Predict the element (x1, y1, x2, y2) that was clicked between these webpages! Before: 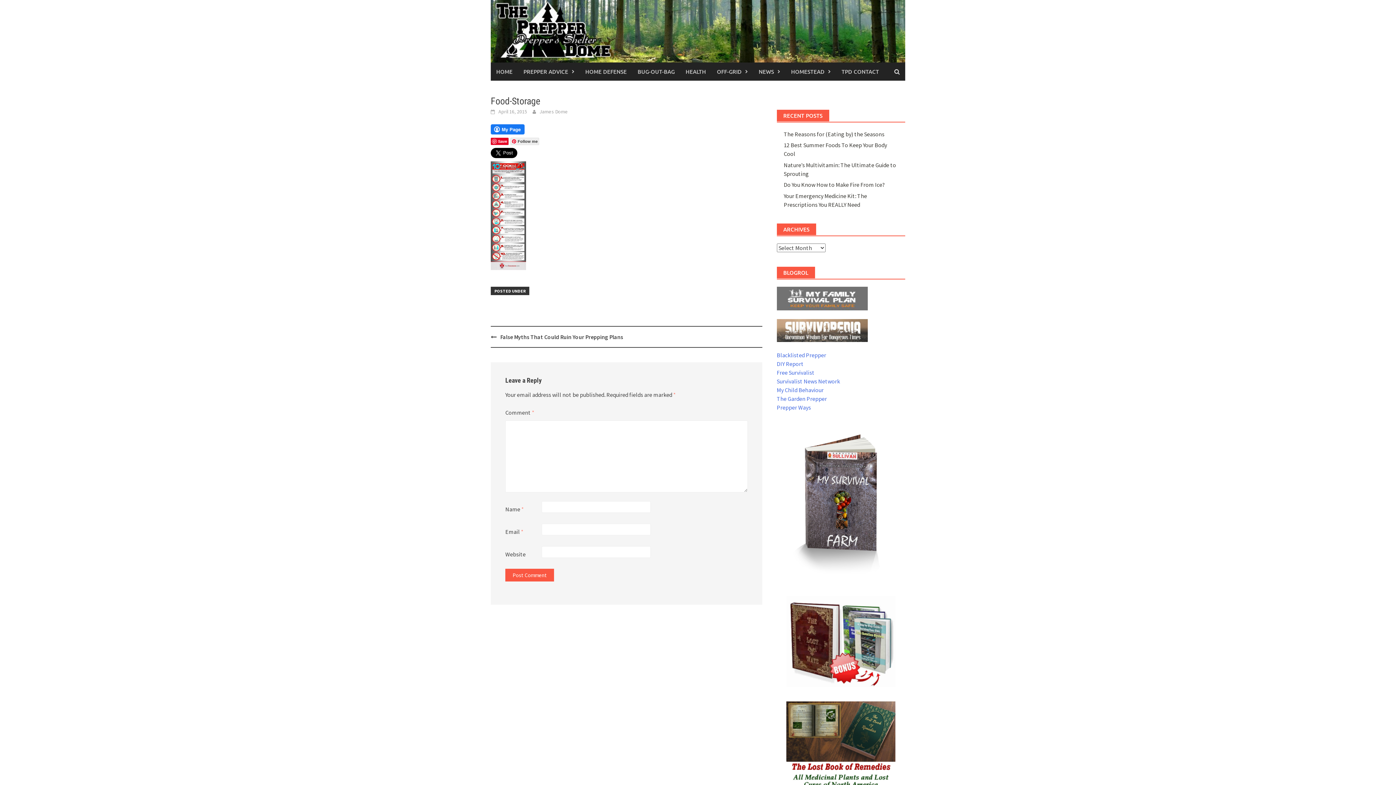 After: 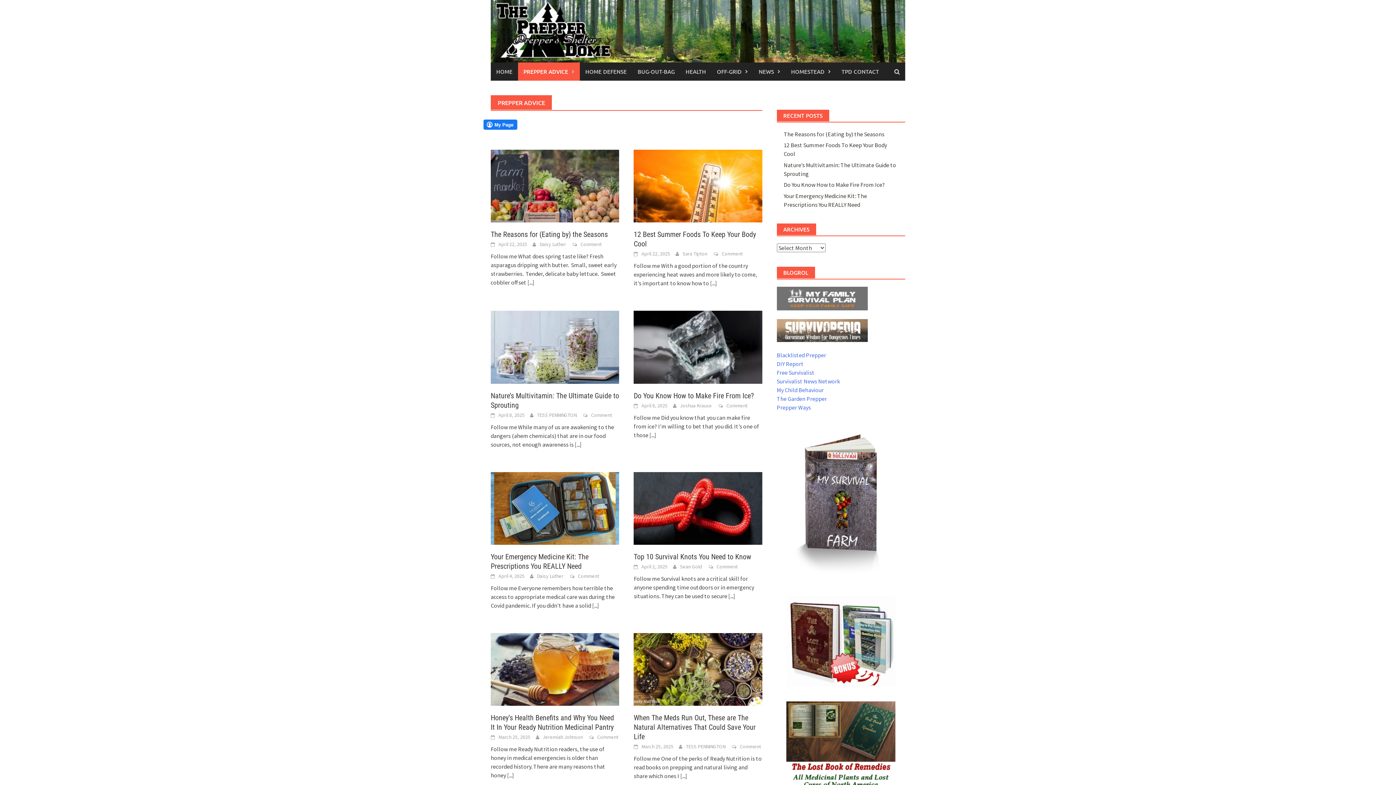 Action: bbox: (518, 62, 580, 80) label: PREPPER ADVICE